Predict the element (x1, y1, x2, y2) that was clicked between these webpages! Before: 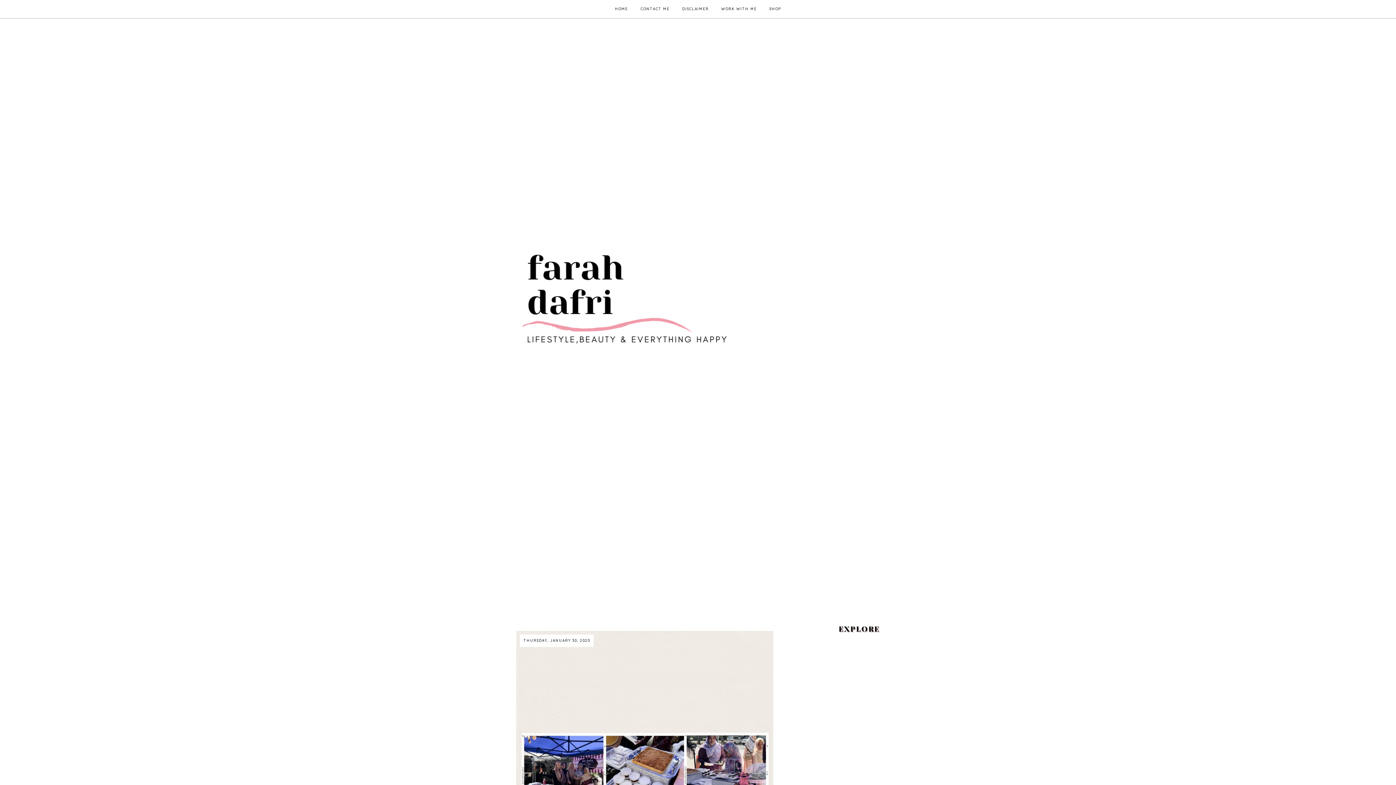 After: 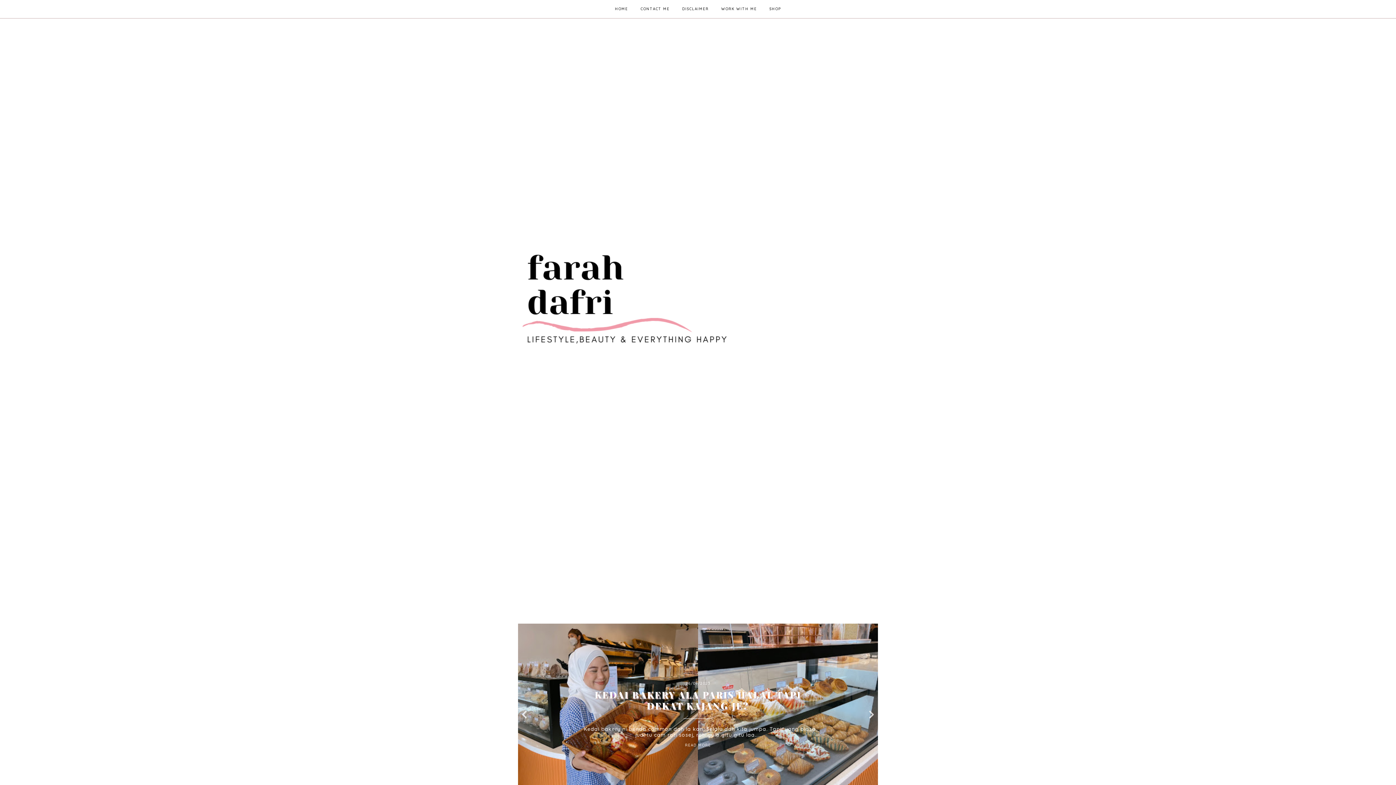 Action: bbox: (69, 241, 1326, 350)